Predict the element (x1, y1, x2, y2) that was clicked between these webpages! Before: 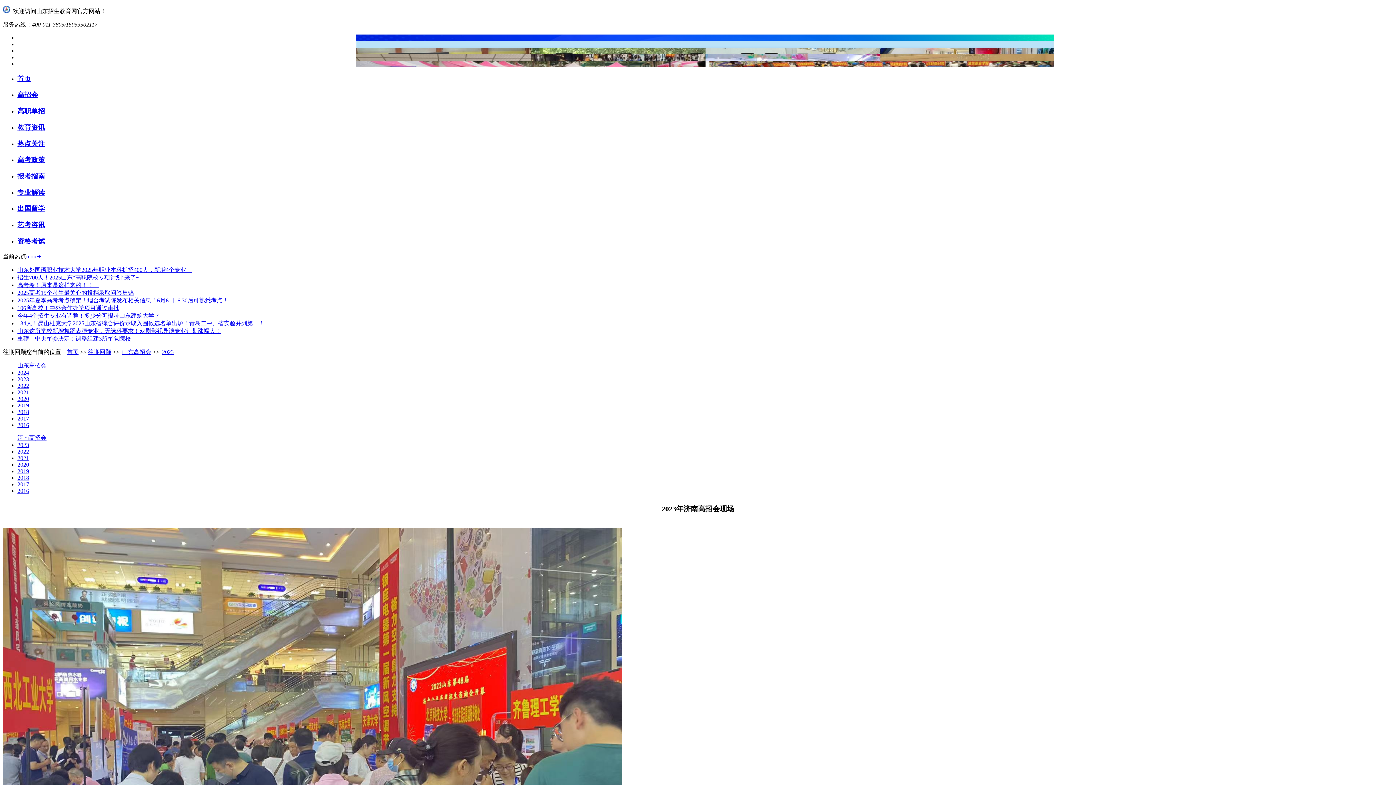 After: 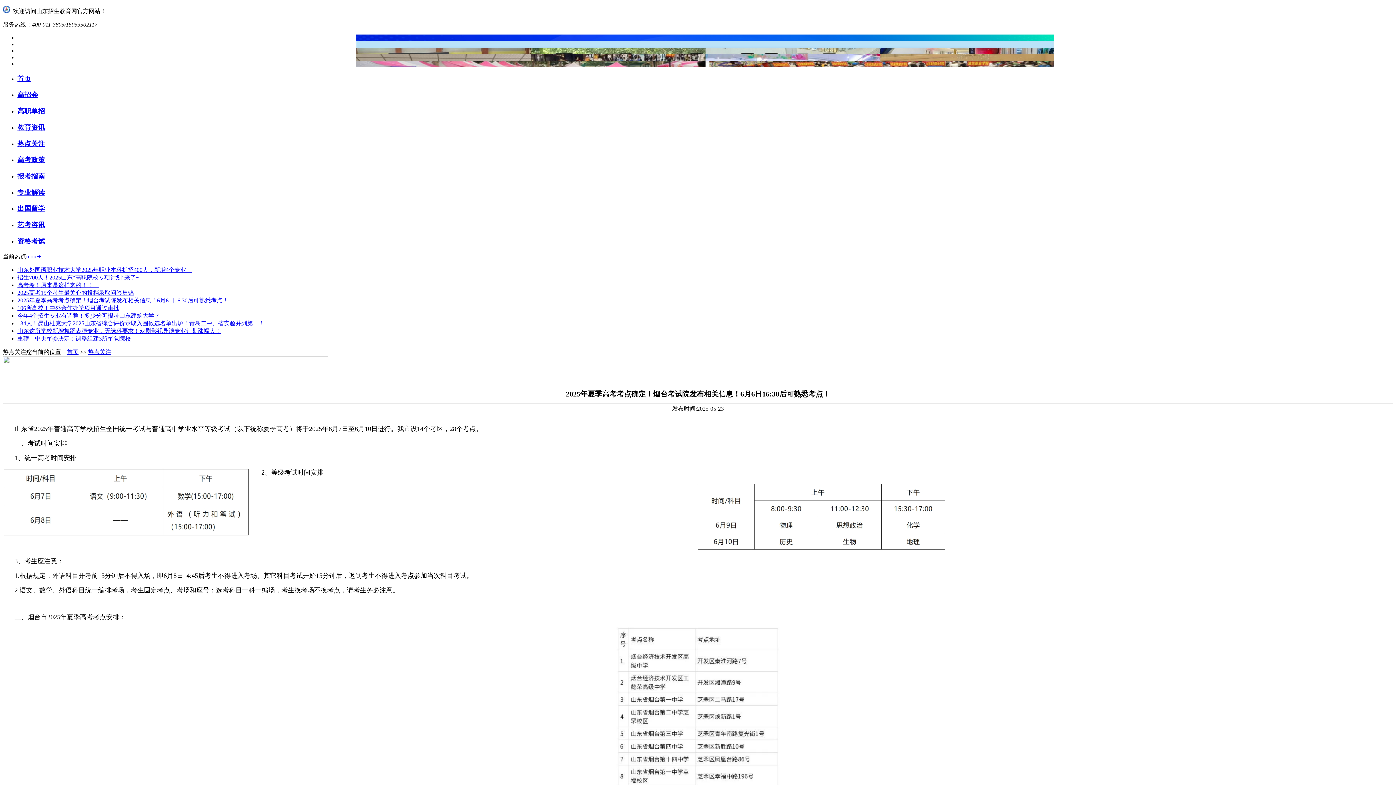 Action: label: 2025年夏季高考考点确定！烟台考试院发布相关信息！6月6日16:30后可熟悉考点！ bbox: (17, 297, 228, 303)